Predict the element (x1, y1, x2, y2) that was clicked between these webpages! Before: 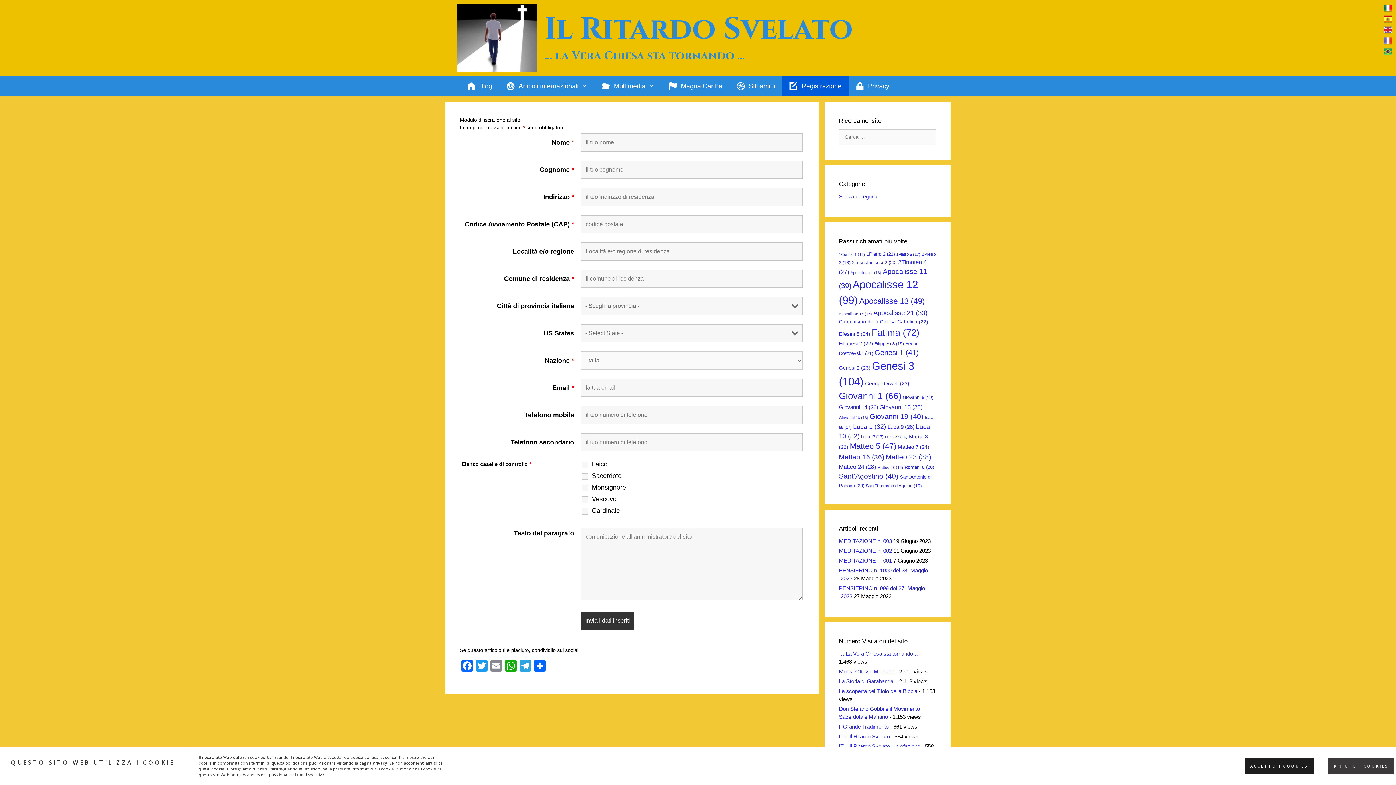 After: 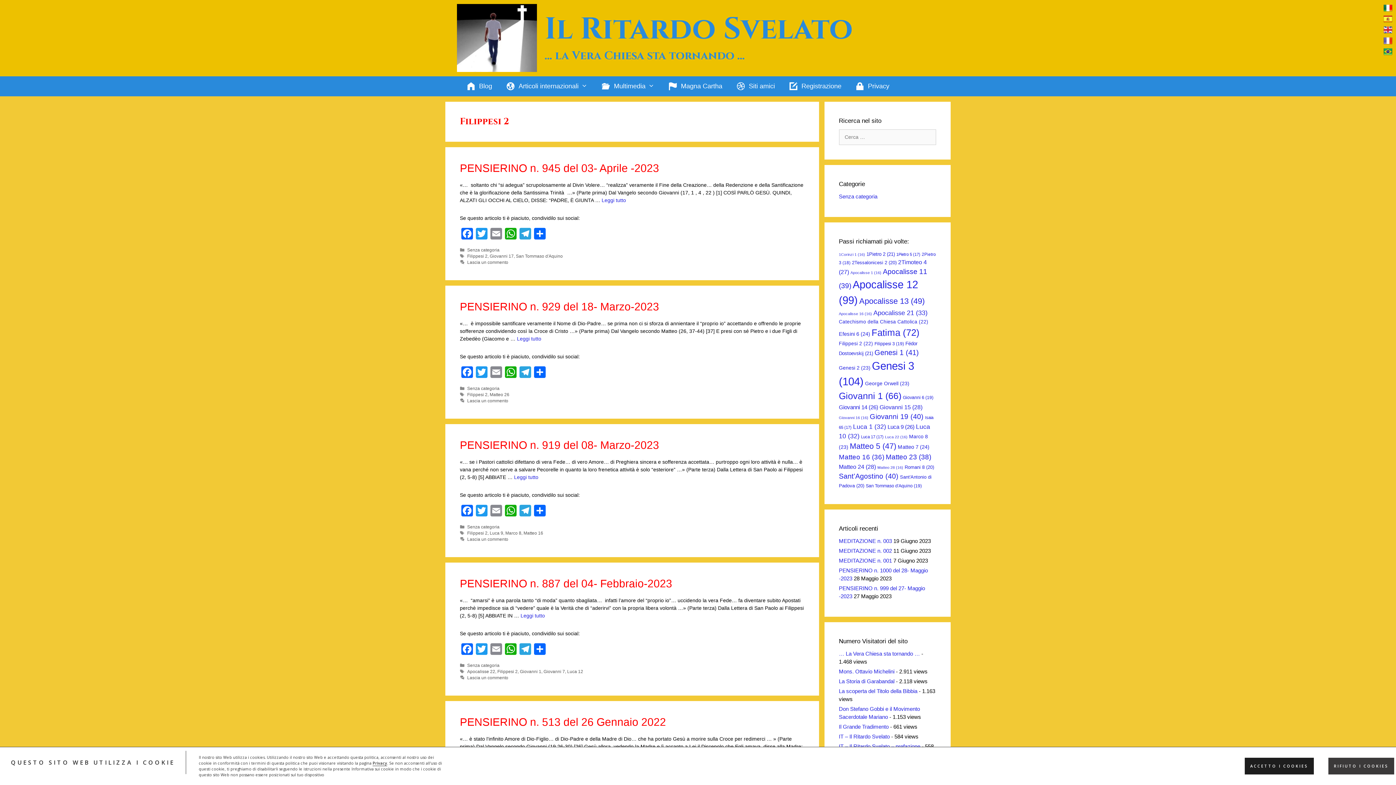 Action: label: Filippesi 2 (22 elementi) bbox: (839, 340, 873, 346)